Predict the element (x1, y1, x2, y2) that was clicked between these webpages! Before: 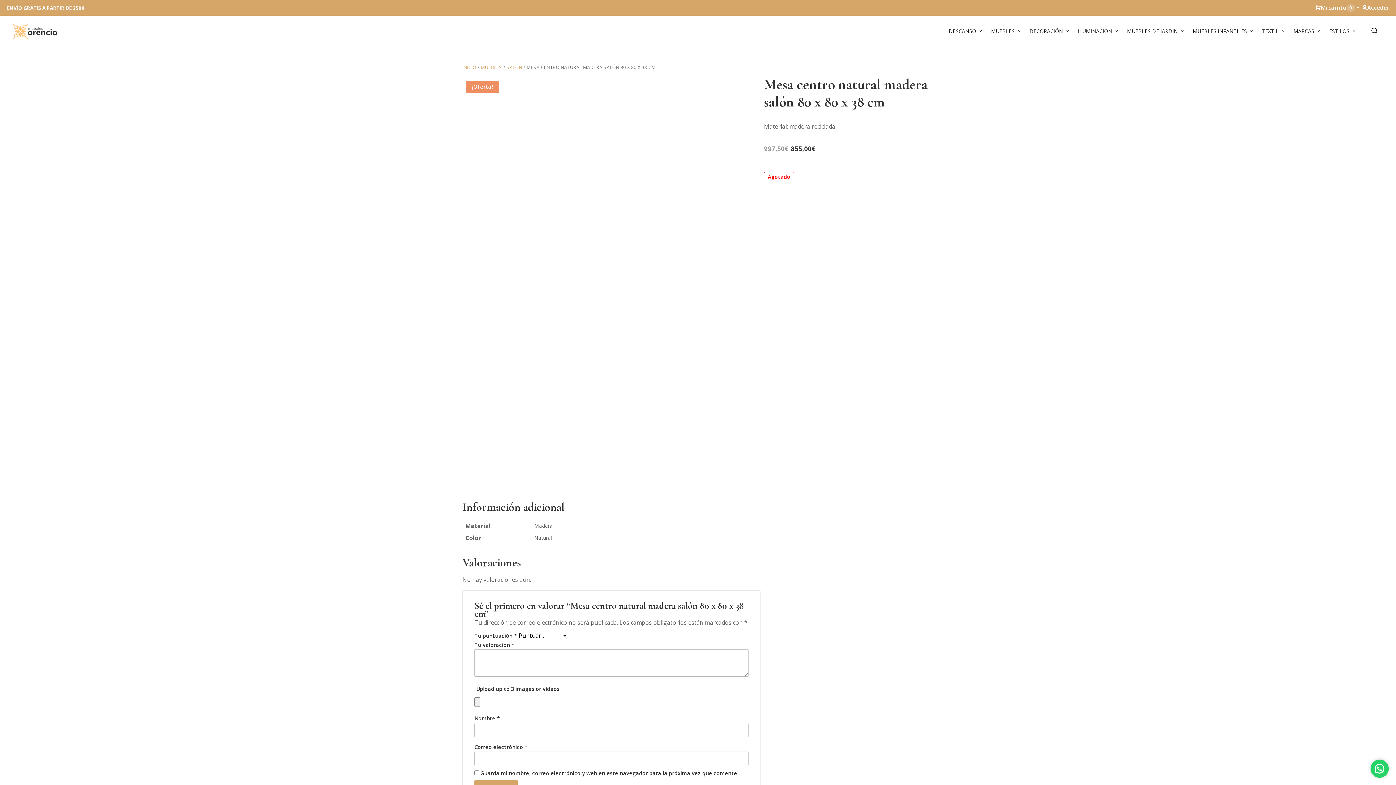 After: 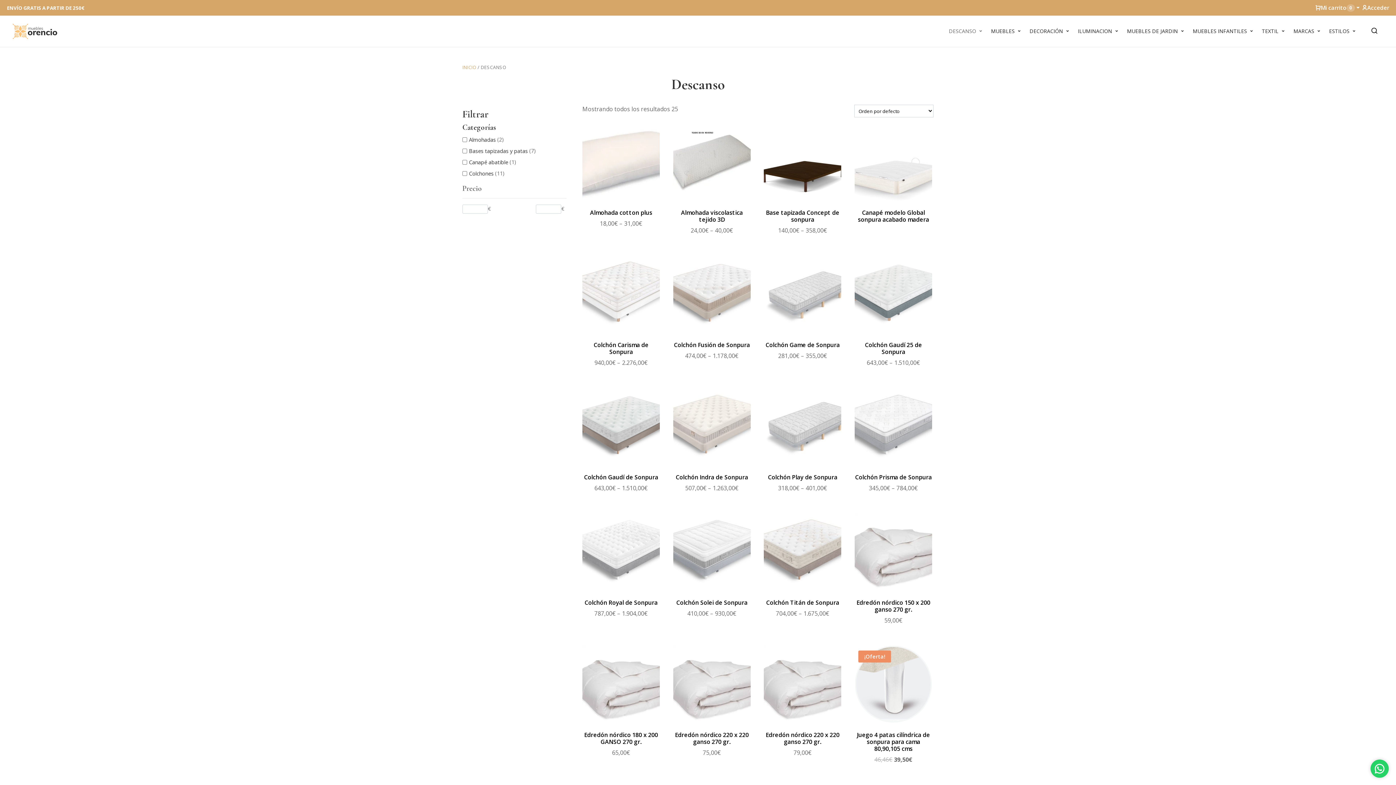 Action: label: DESCANSO bbox: (946, 24, 988, 38)